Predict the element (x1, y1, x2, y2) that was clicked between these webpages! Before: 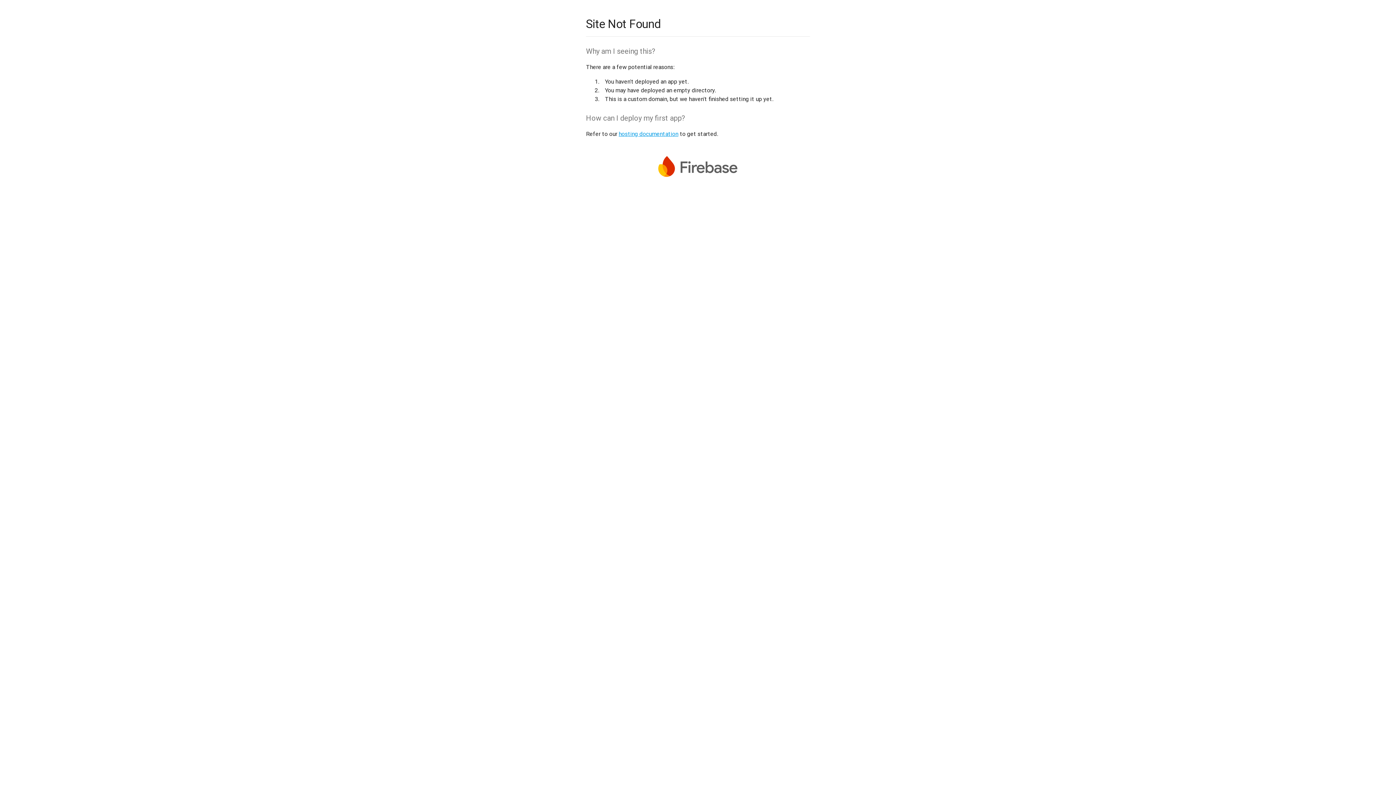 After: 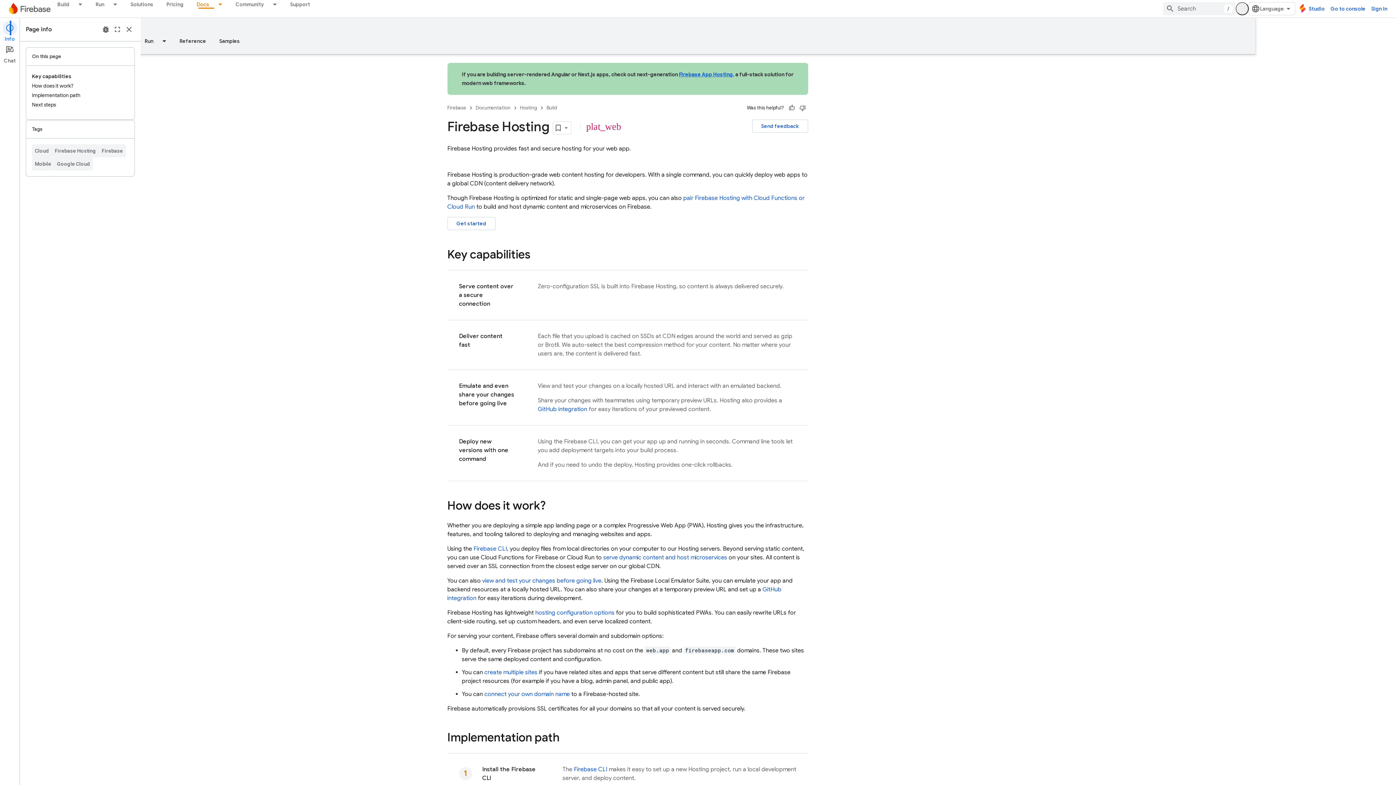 Action: bbox: (618, 130, 678, 137) label: hosting documentation